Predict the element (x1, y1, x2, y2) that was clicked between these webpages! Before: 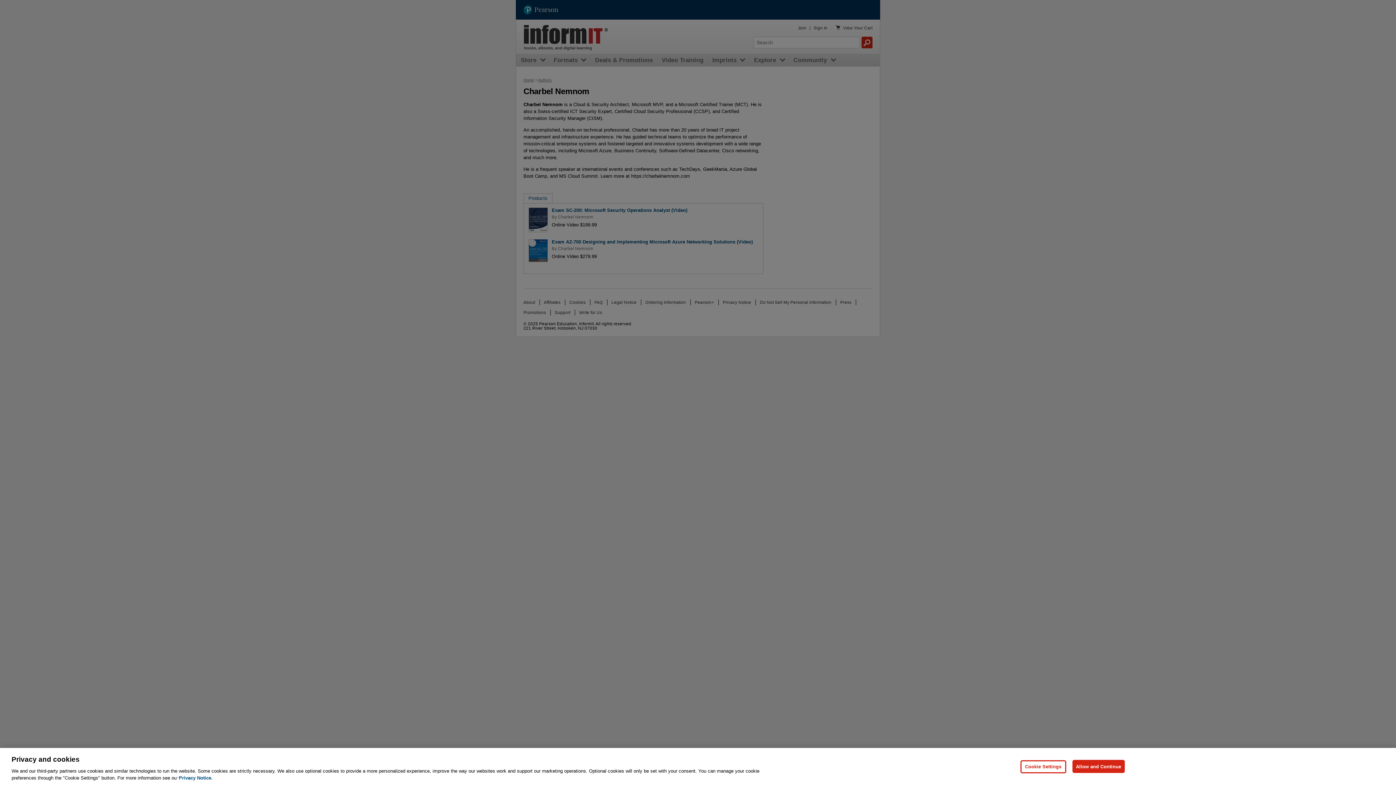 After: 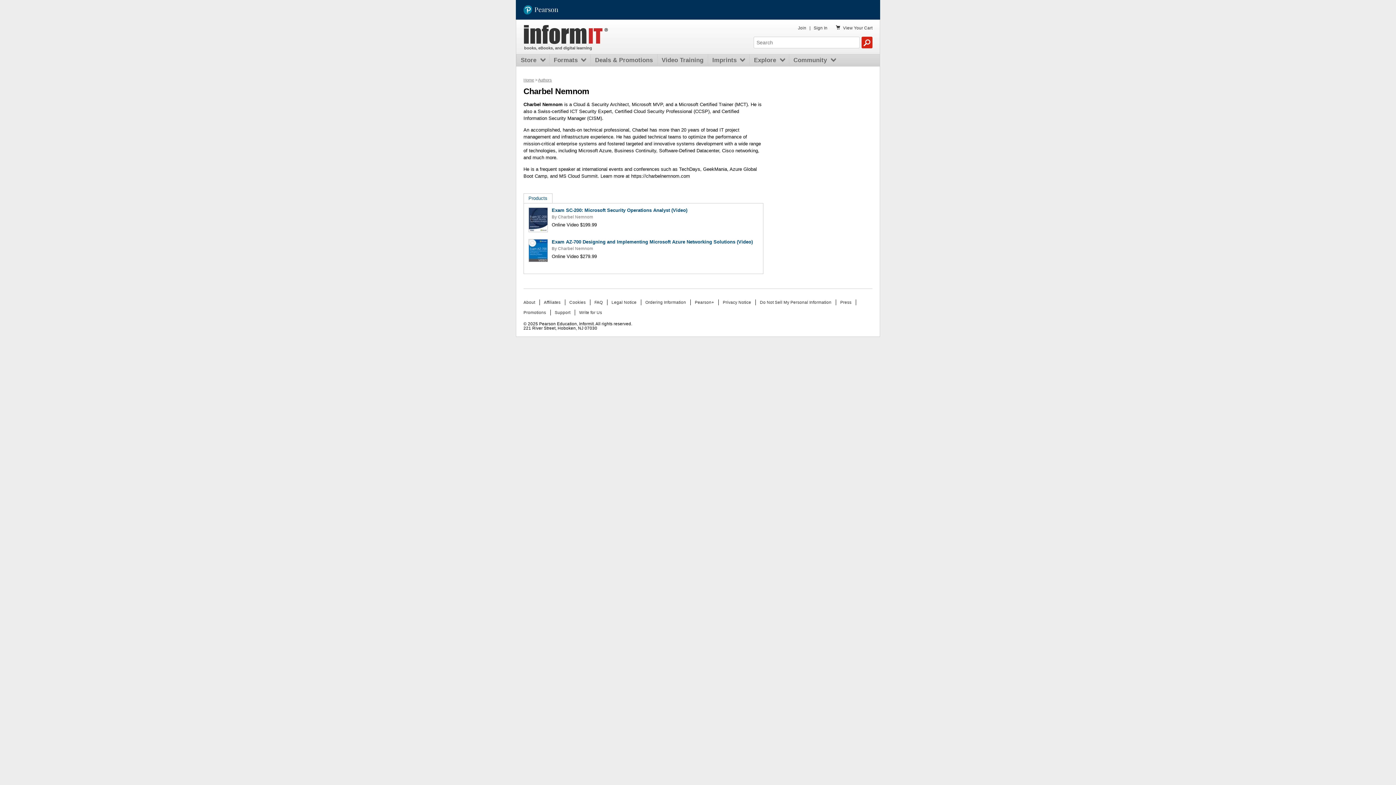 Action: label: Allow and Continue bbox: (1072, 760, 1125, 773)